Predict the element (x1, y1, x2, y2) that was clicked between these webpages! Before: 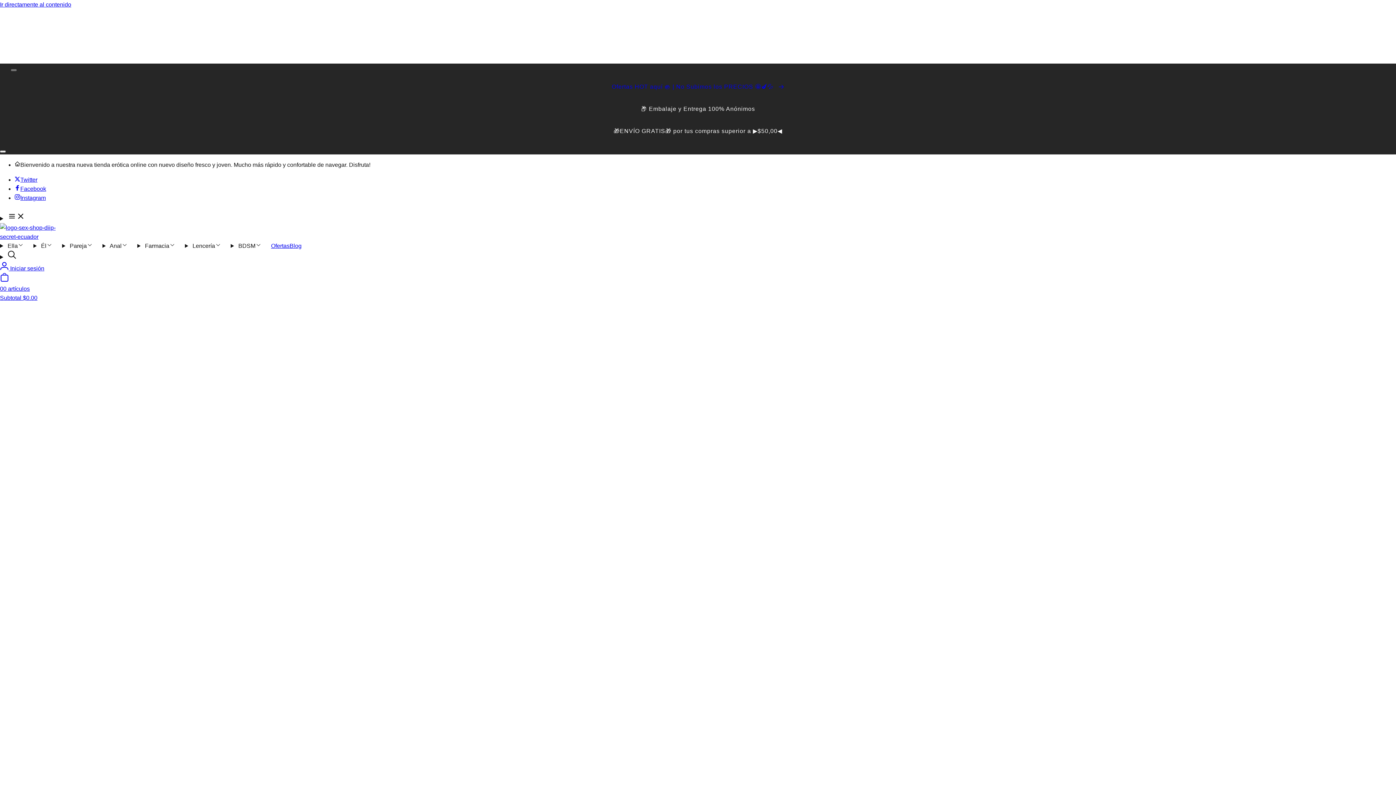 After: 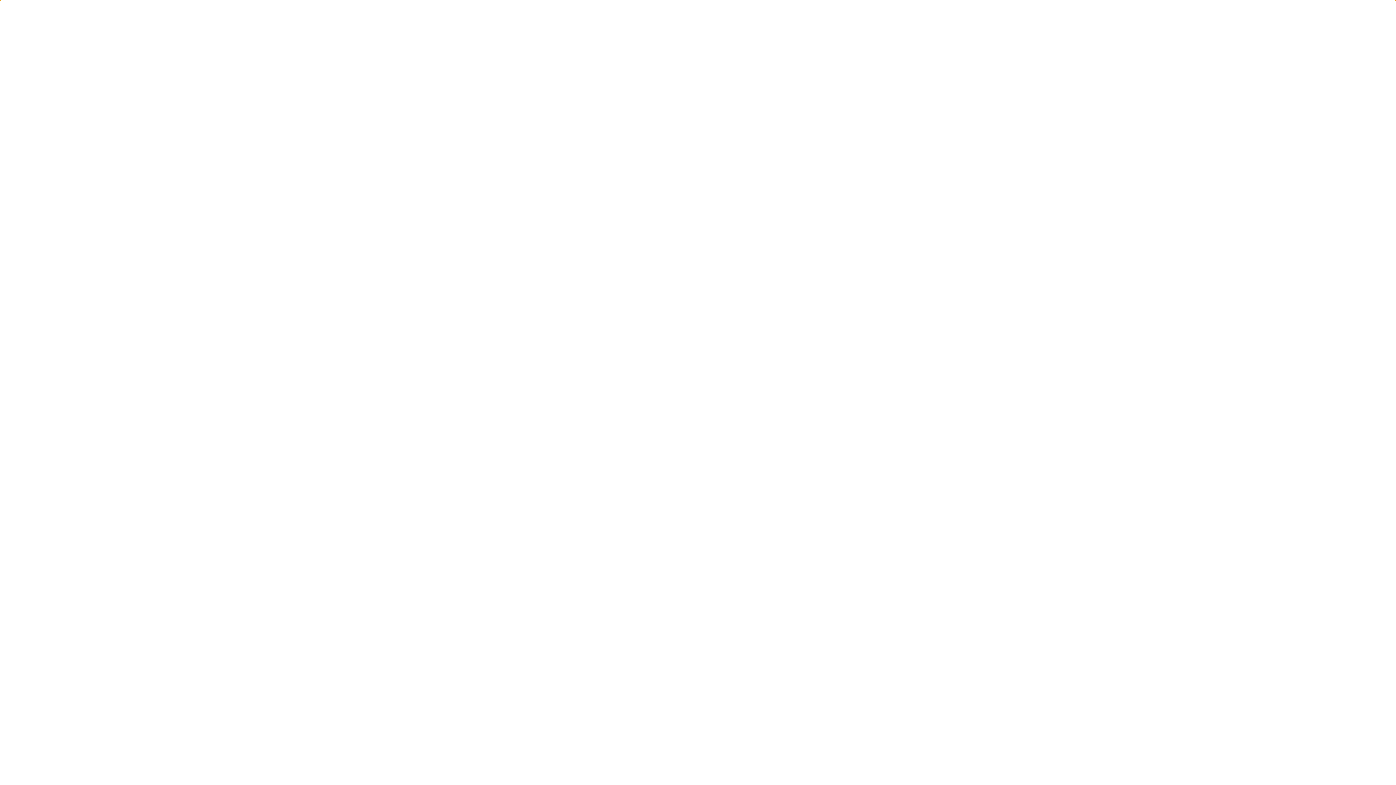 Action: label: Ir directamente al contenido bbox: (0, 0, 1396, 9)